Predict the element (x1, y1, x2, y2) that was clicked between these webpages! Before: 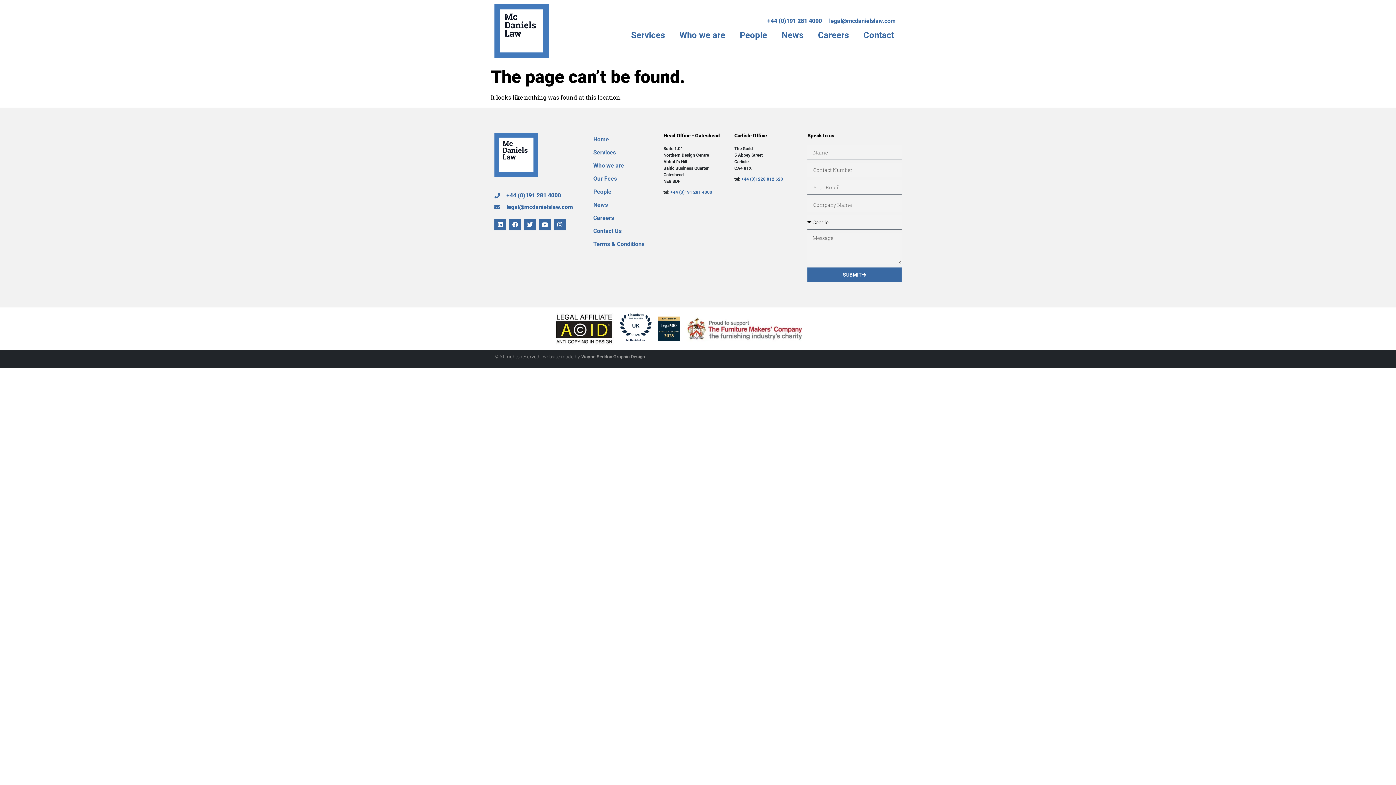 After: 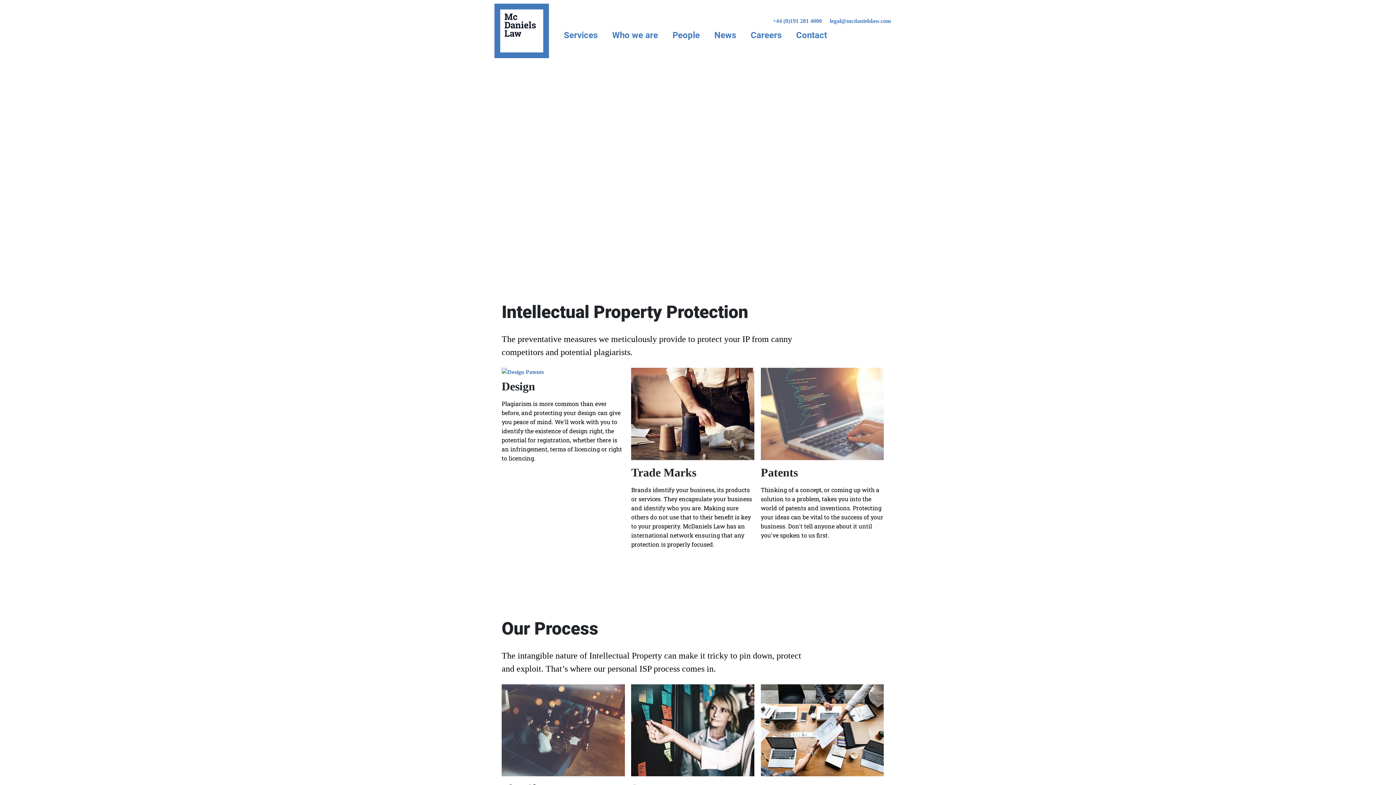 Action: bbox: (494, 133, 538, 176)